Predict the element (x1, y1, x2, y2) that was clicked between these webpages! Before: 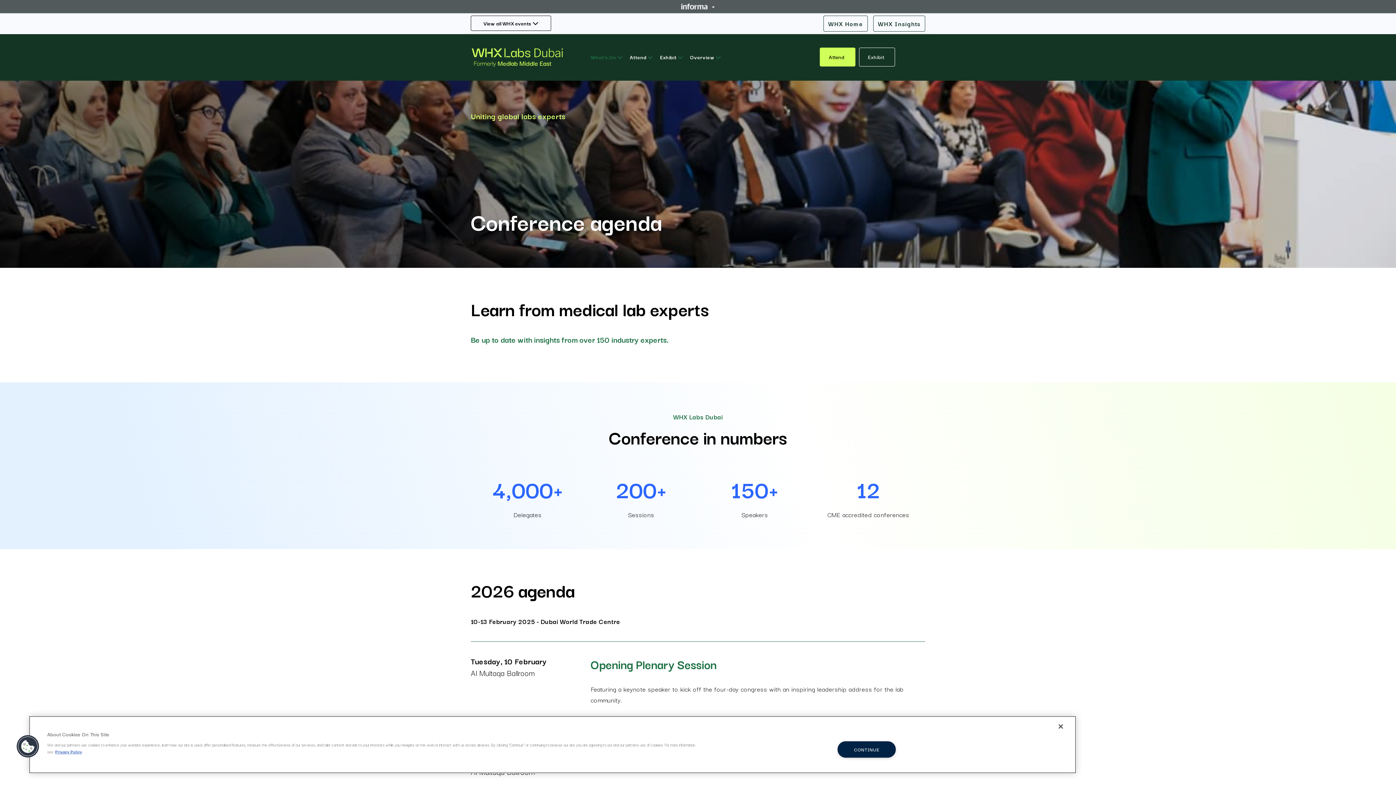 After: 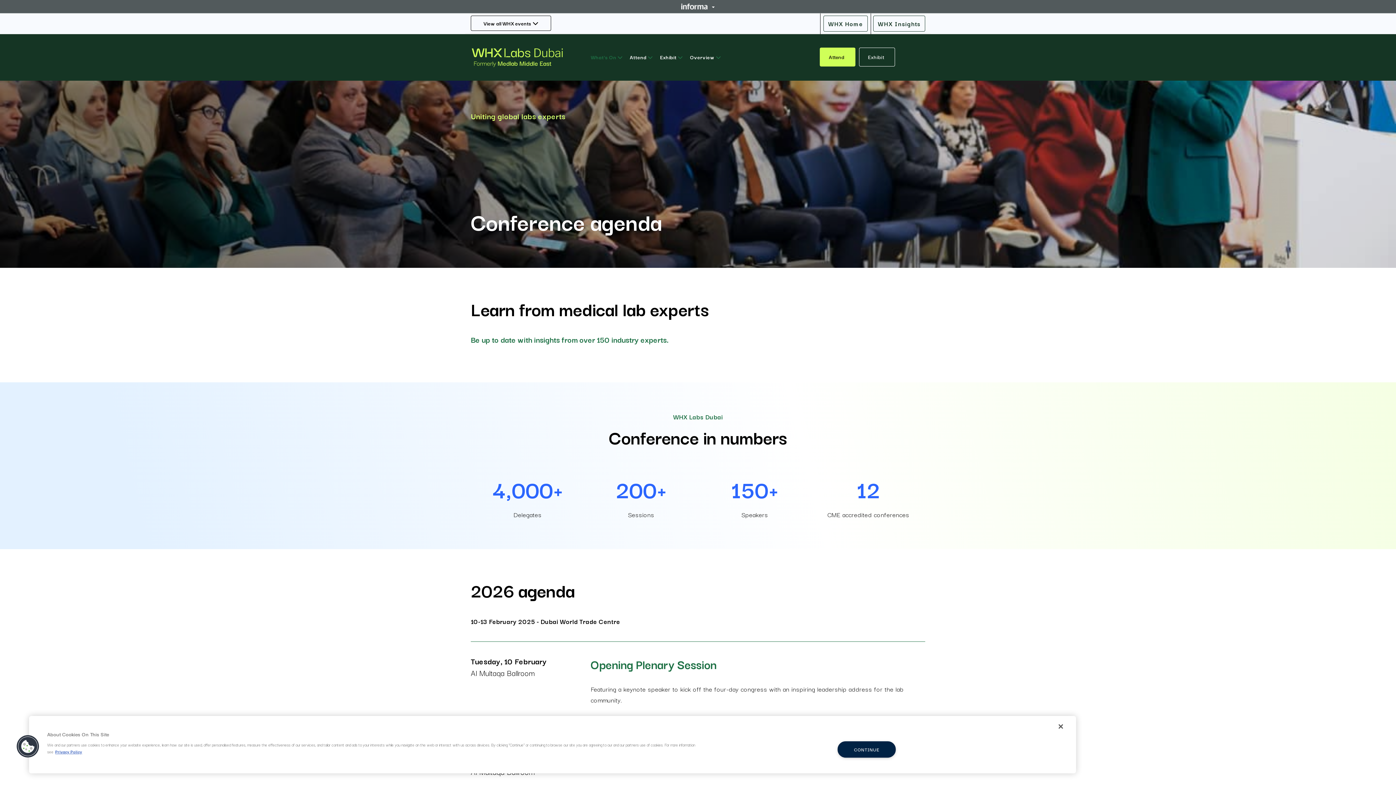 Action: label: WHX Home bbox: (823, 15, 867, 31)